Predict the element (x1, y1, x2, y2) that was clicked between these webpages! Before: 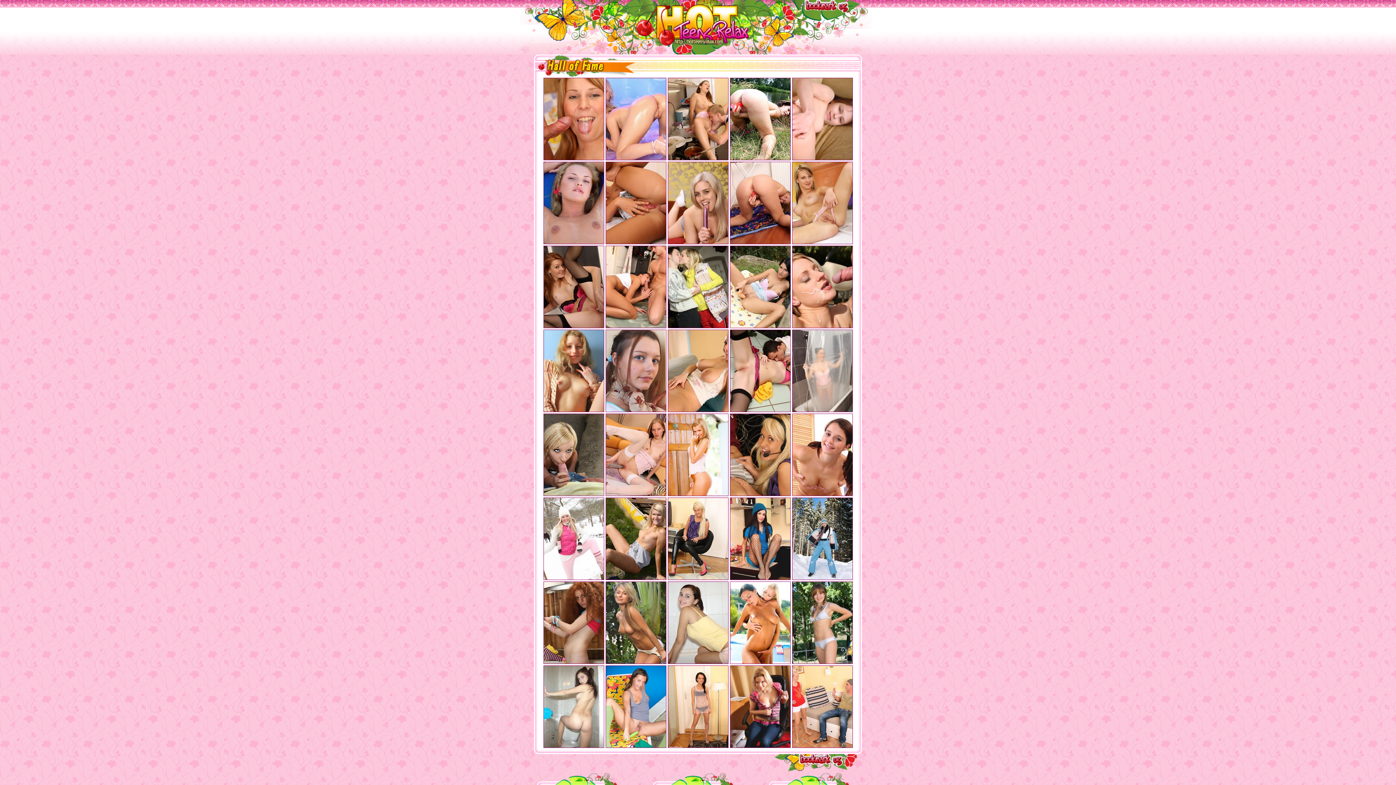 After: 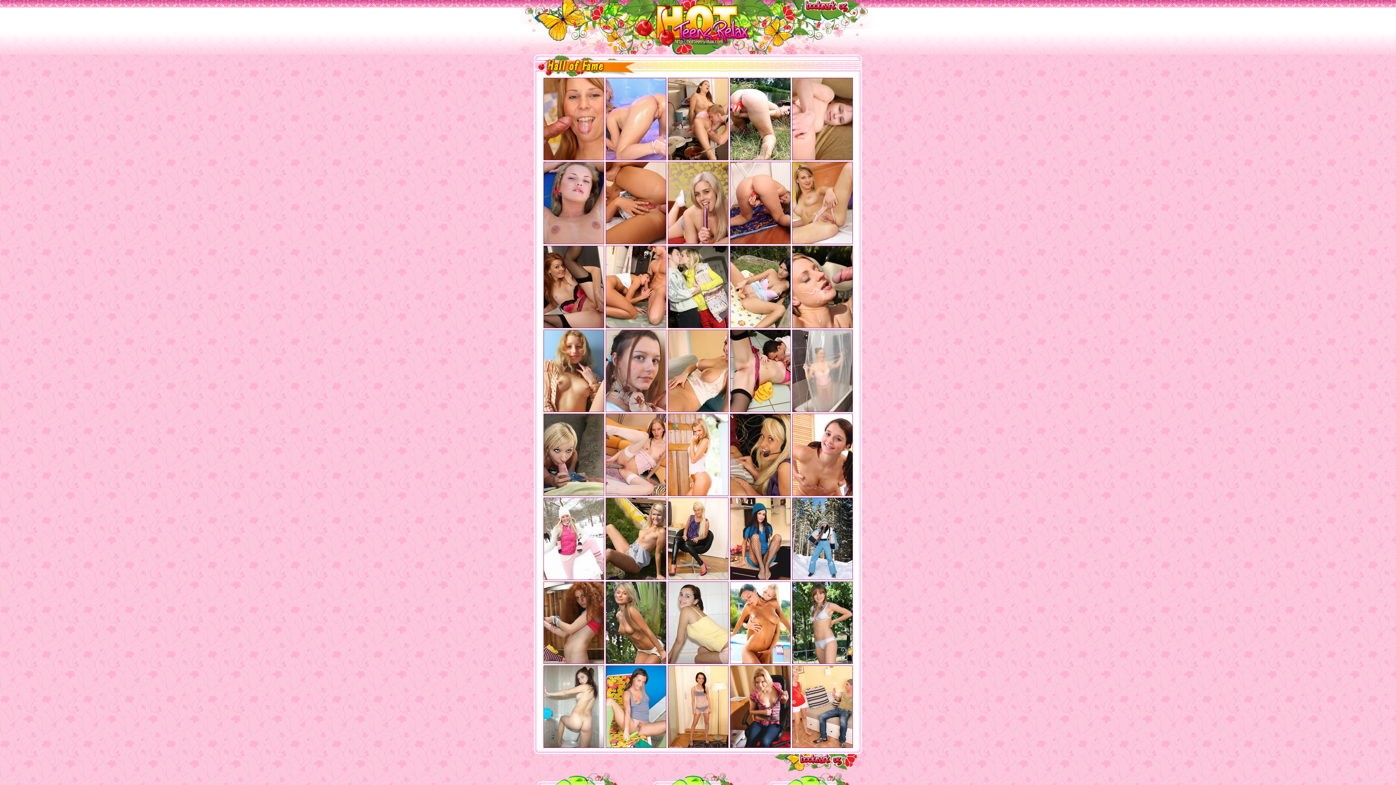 Action: bbox: (804, 0, 849, 12)